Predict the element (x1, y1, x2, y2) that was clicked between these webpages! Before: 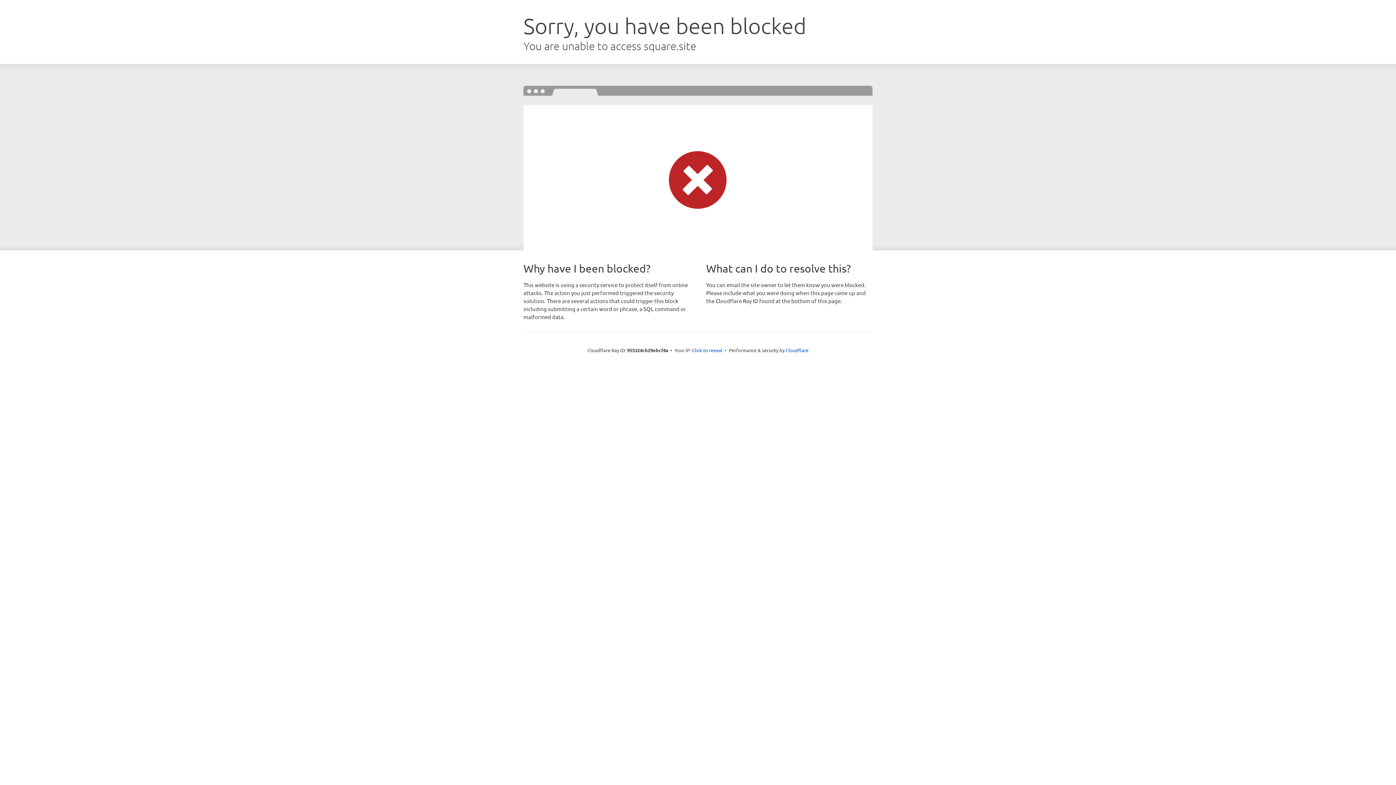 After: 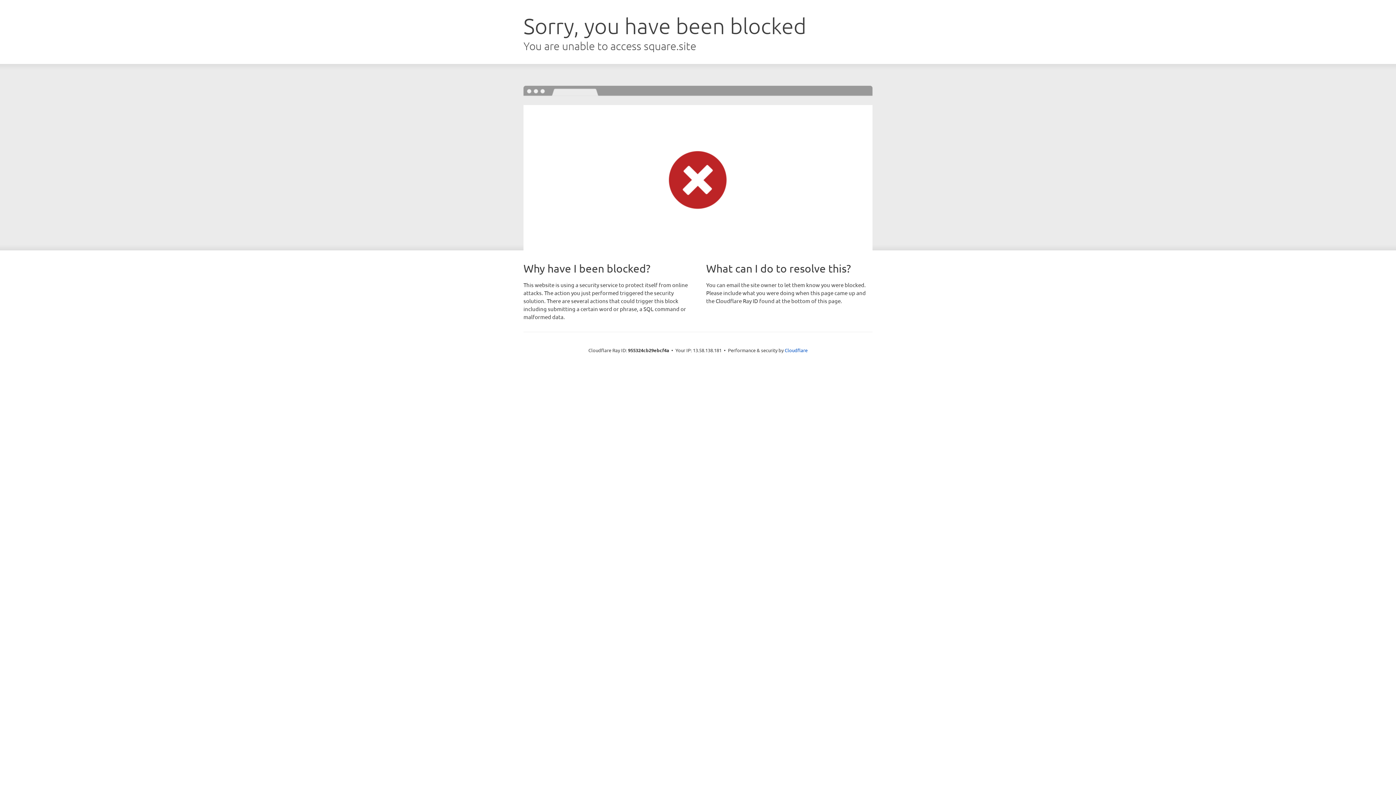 Action: bbox: (692, 346, 722, 353) label: Click to reveal